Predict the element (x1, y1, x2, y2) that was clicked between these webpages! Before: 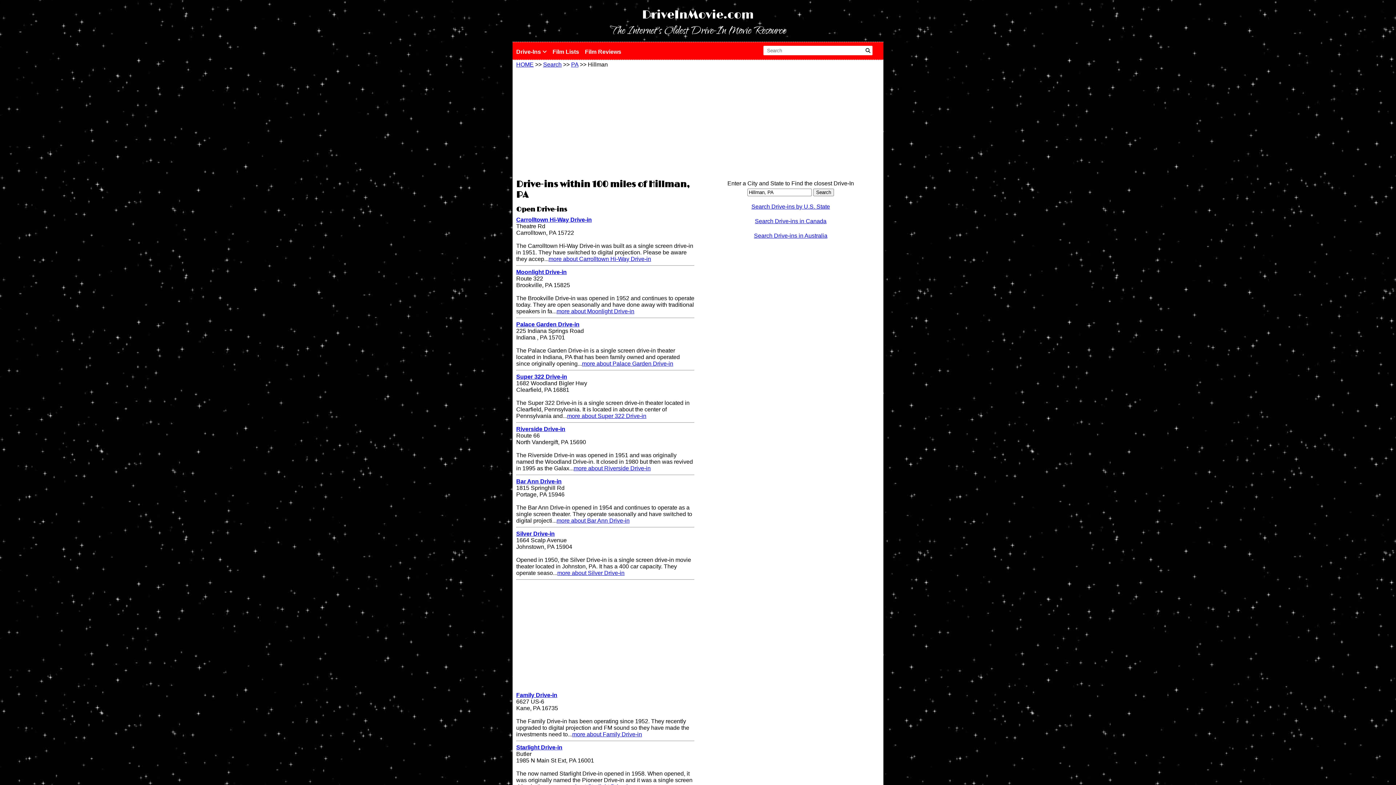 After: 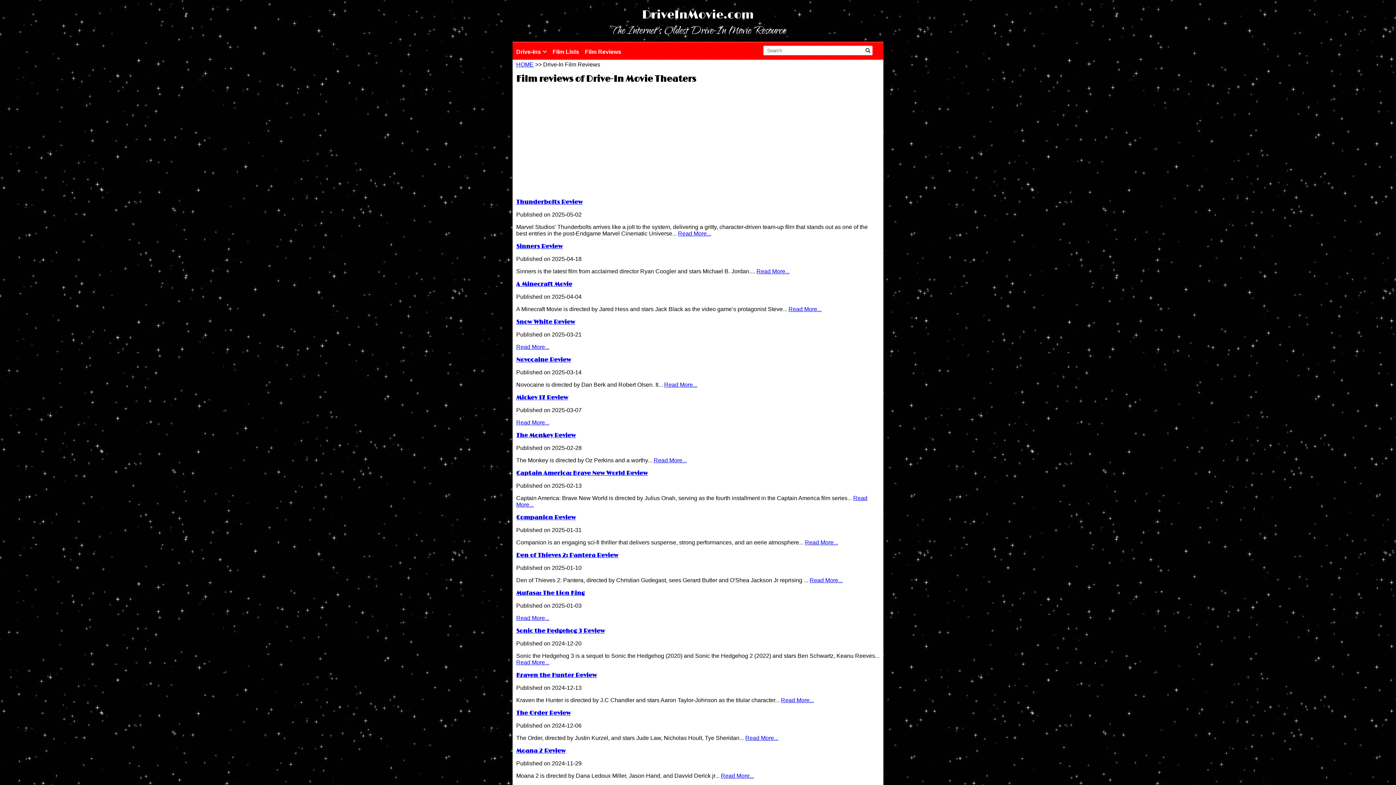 Action: label: Film Reviews bbox: (585, 47, 627, 58)